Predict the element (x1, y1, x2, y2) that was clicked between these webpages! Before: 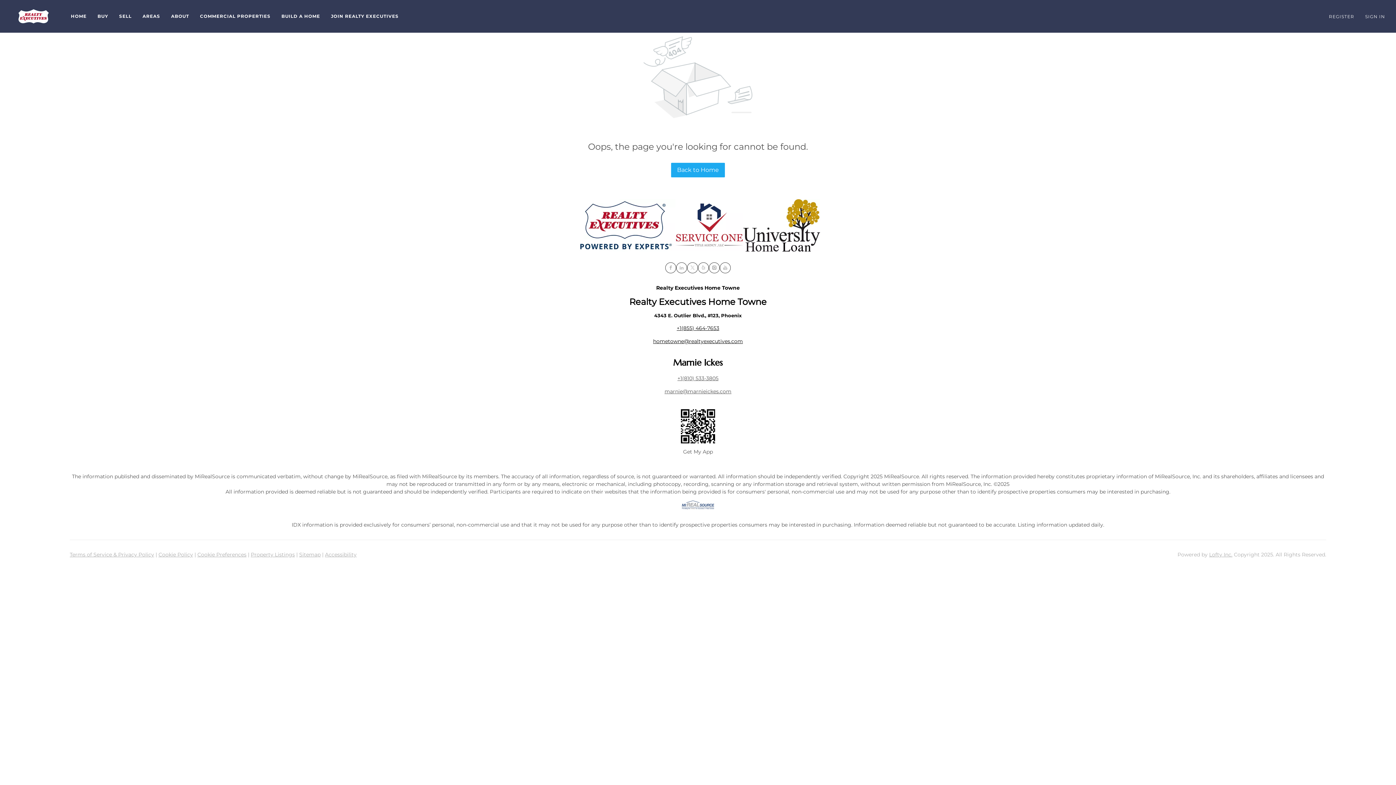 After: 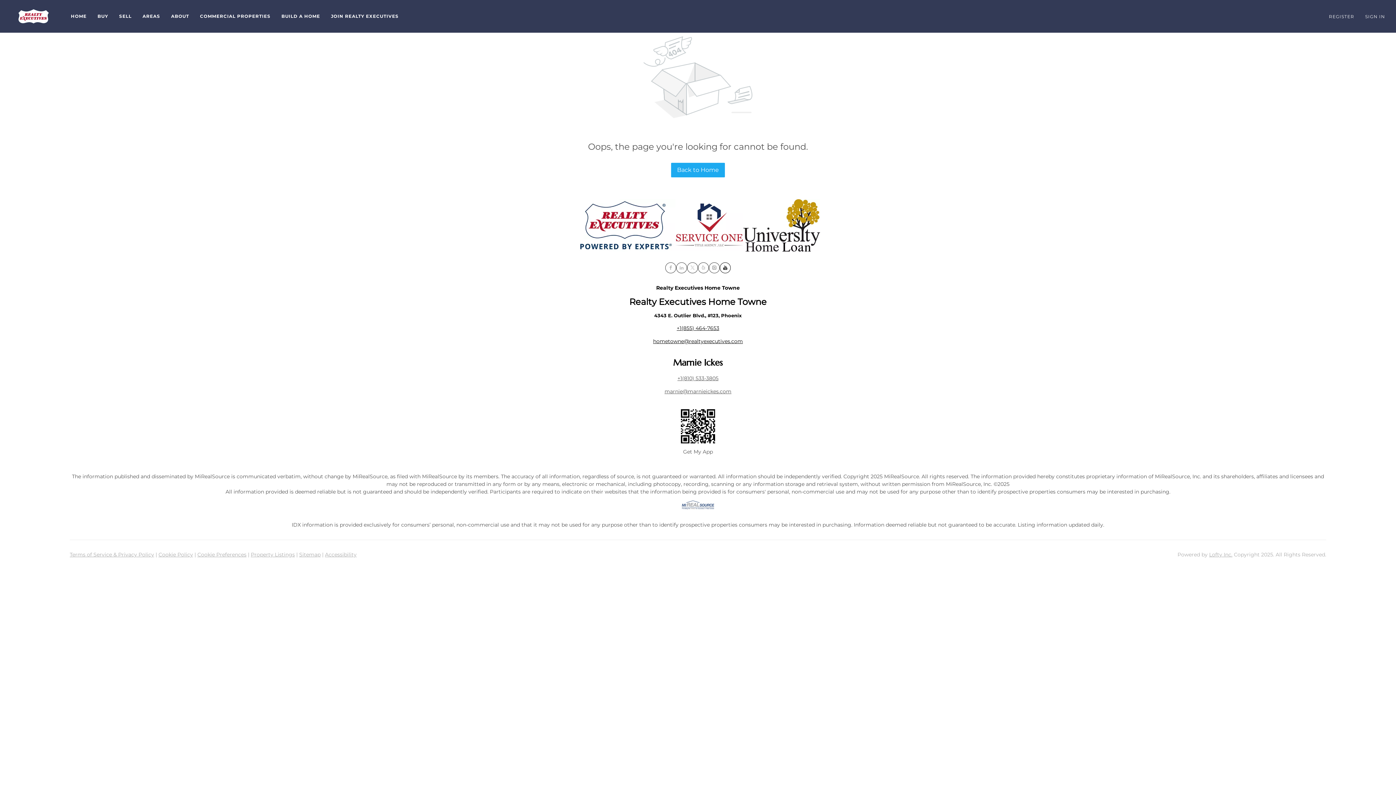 Action: bbox: (720, 262, 730, 273) label: youtube